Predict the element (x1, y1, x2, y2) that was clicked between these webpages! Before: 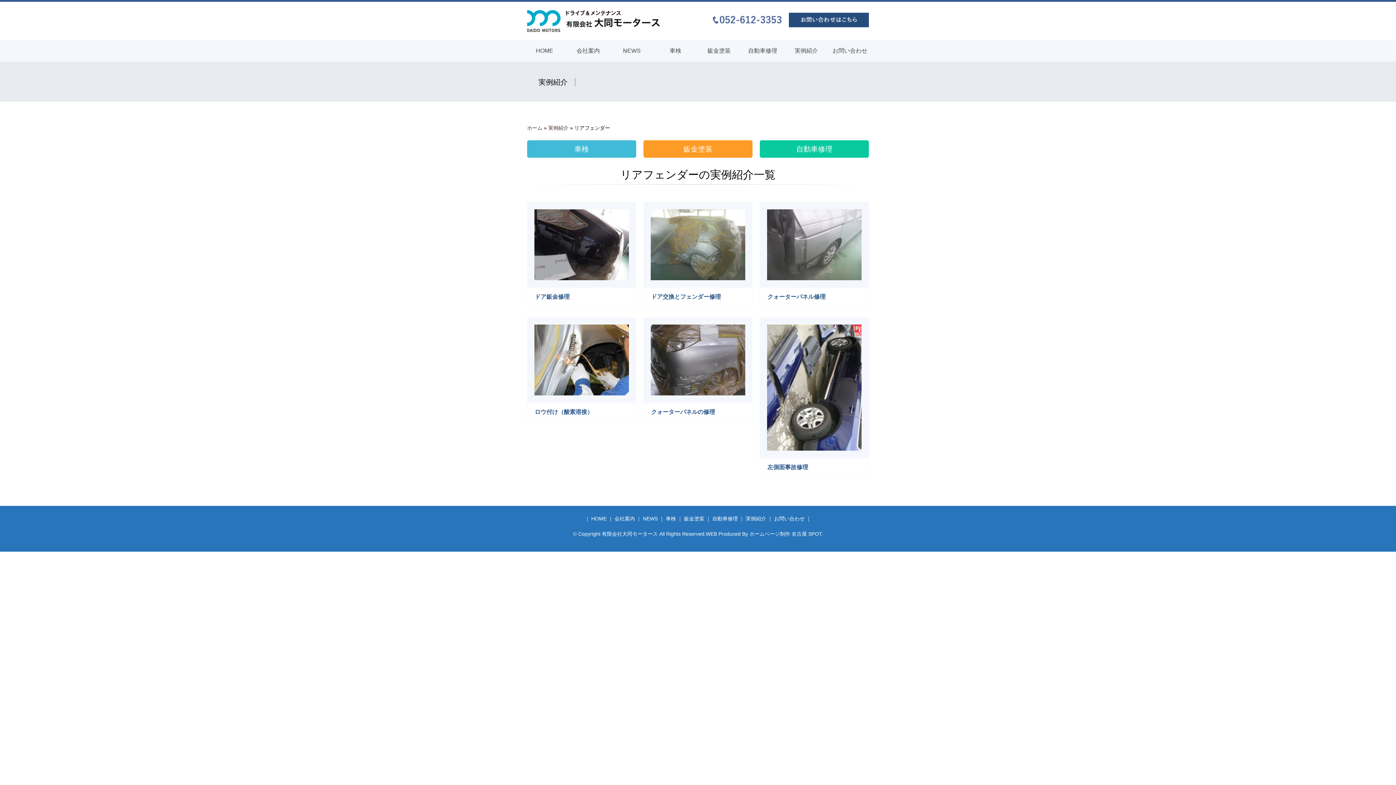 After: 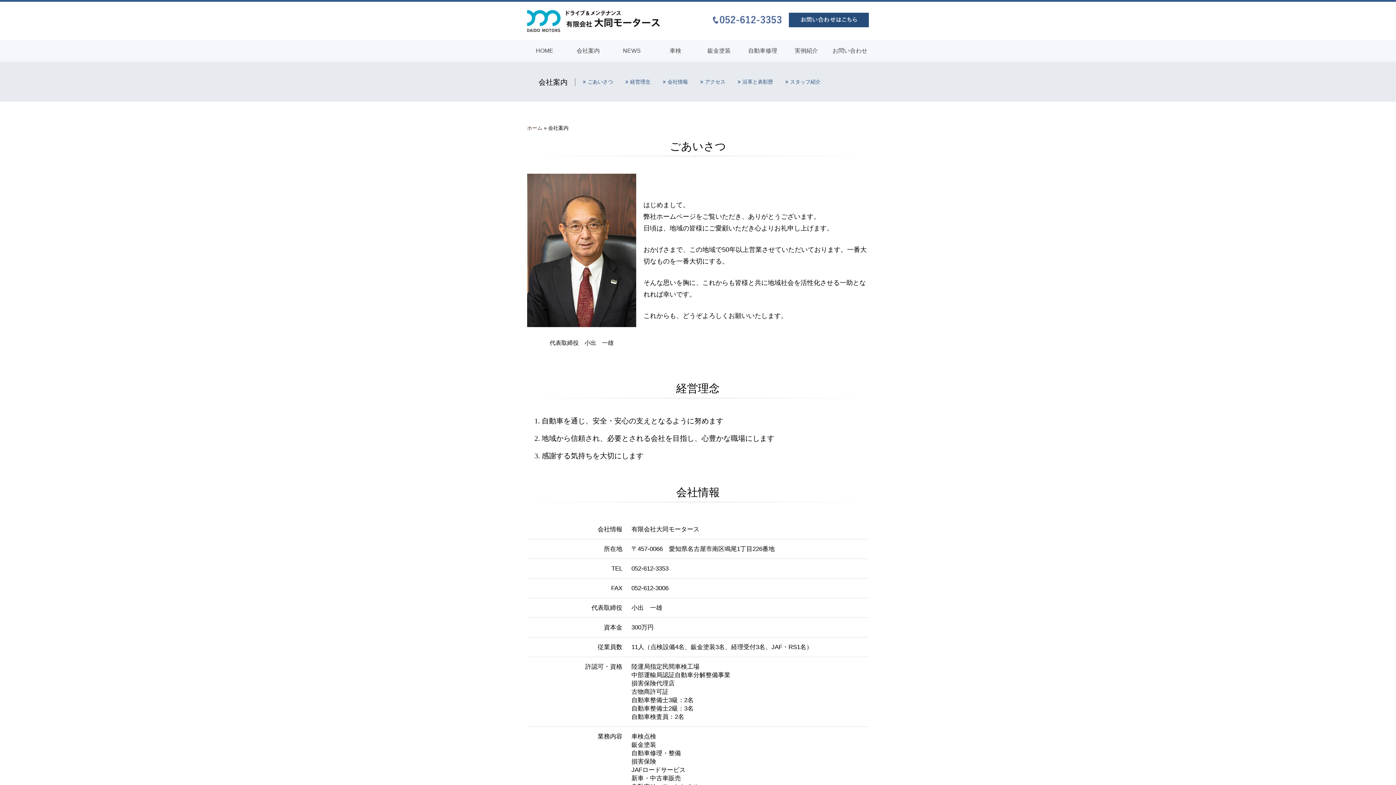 Action: label: 会社案内 bbox: (614, 515, 635, 521)